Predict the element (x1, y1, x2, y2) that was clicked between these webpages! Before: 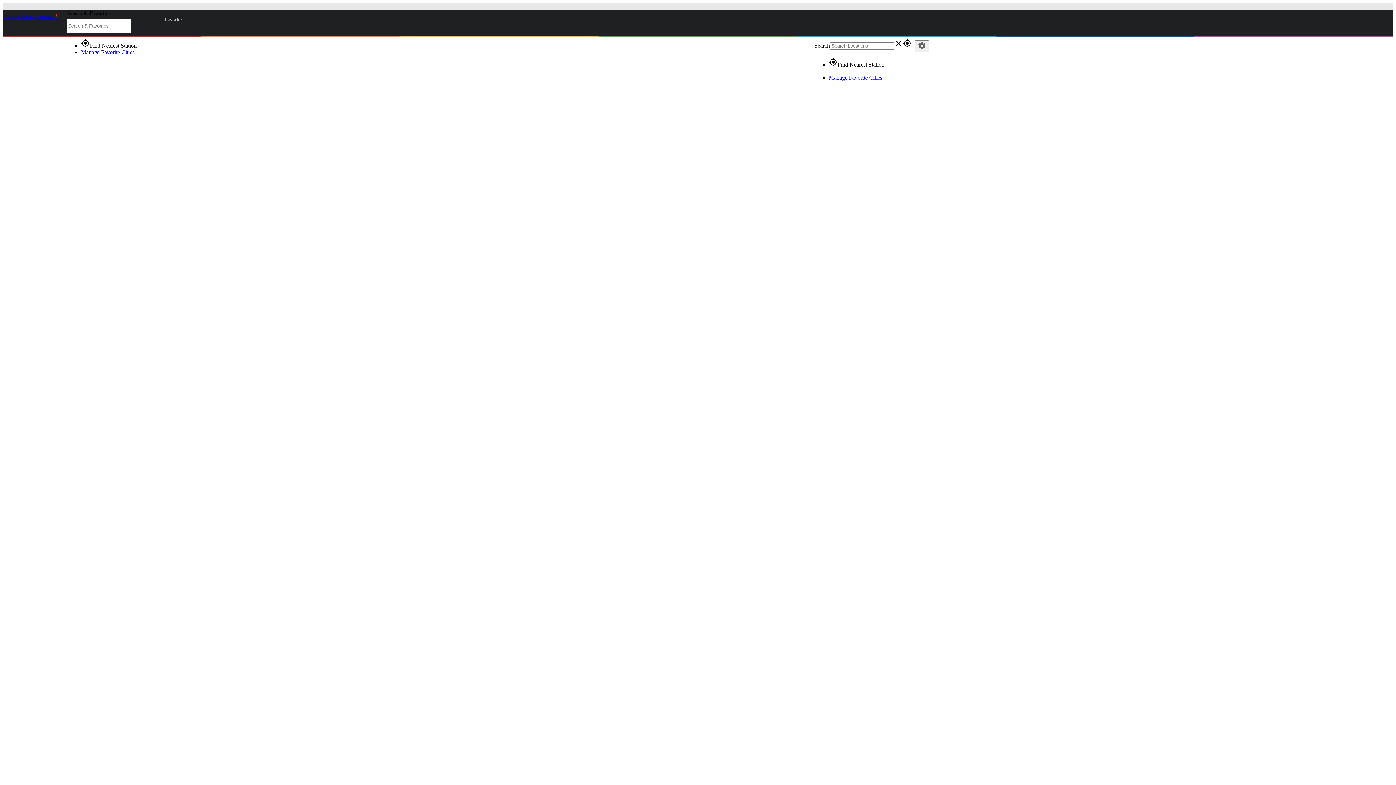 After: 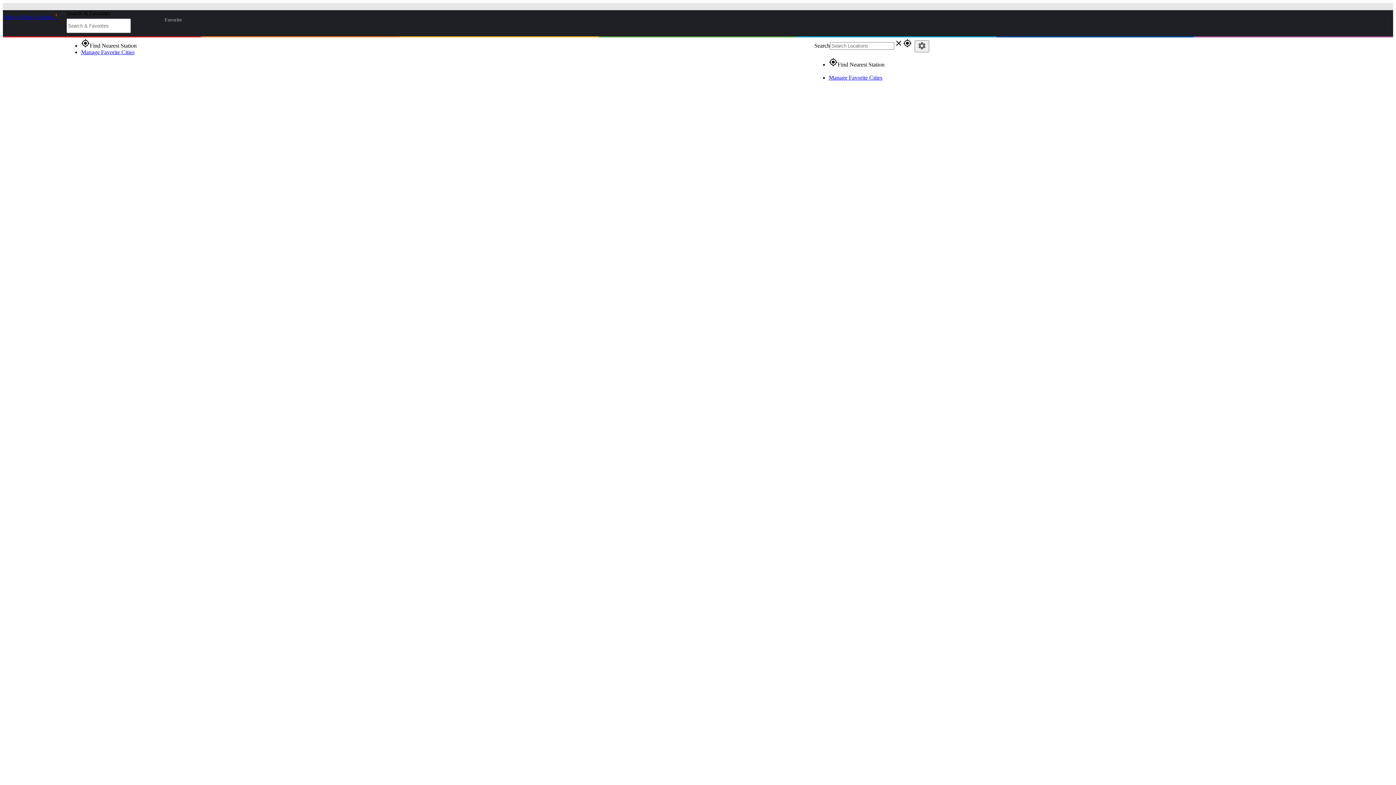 Action: bbox: (1375, 46, 1391, 64) label: Menu